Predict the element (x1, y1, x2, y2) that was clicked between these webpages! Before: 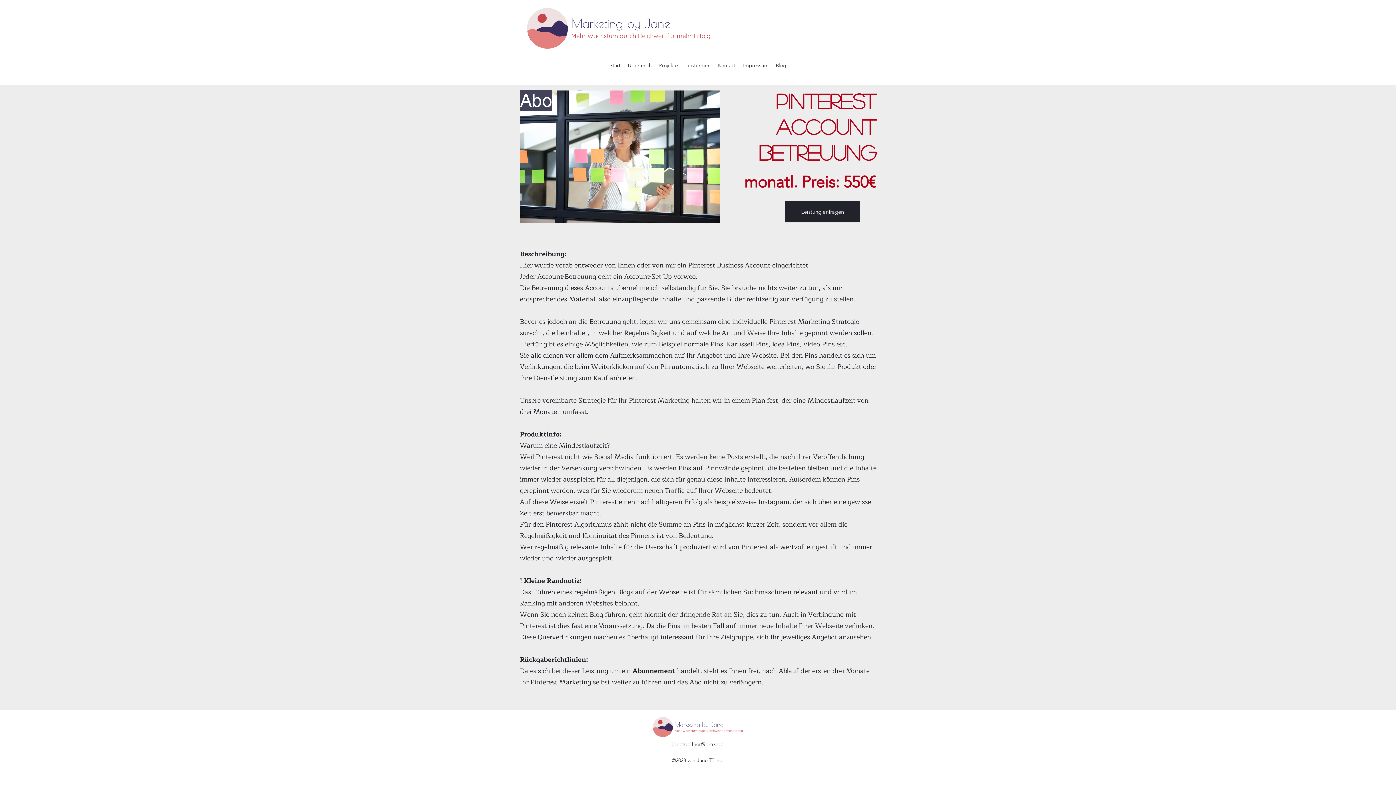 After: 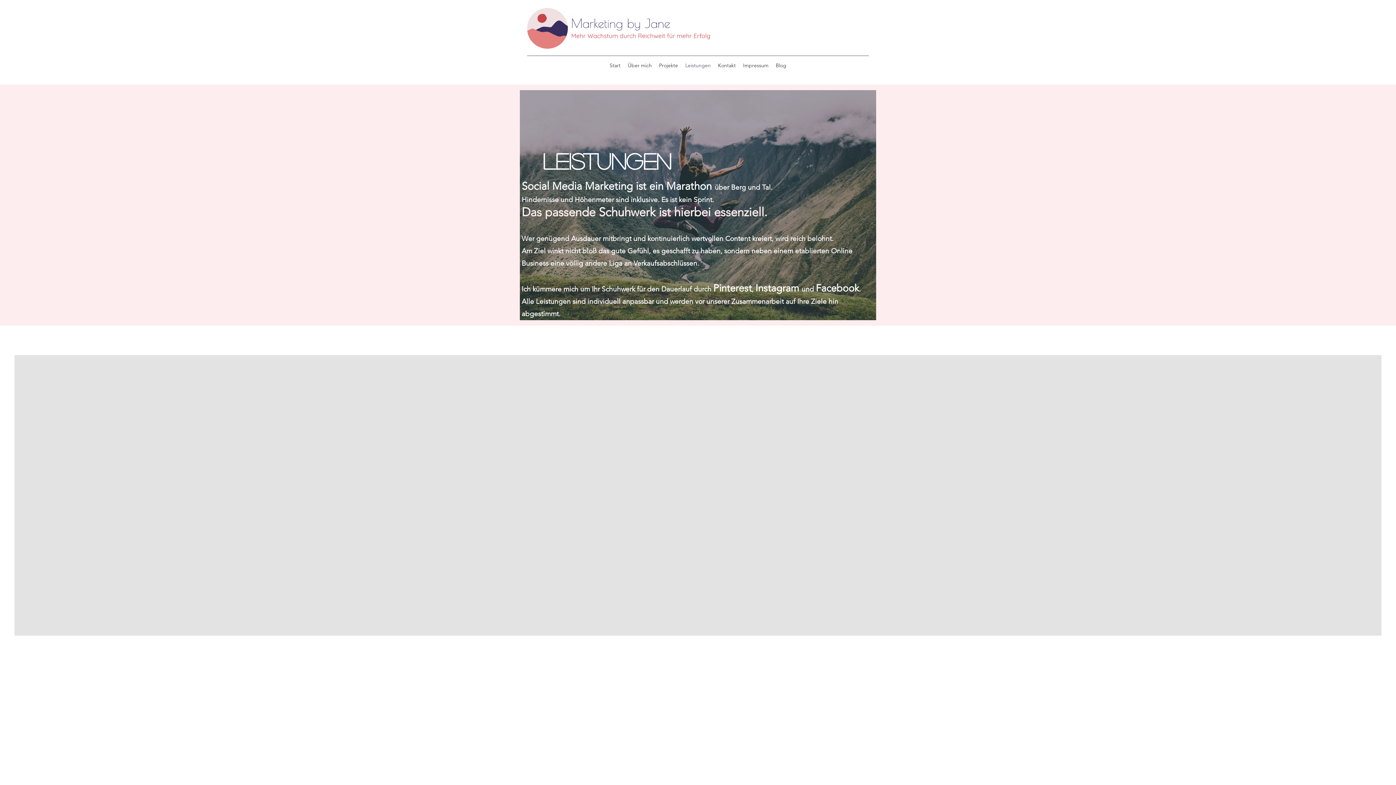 Action: bbox: (785, 201, 860, 222) label: Leistung anfragen